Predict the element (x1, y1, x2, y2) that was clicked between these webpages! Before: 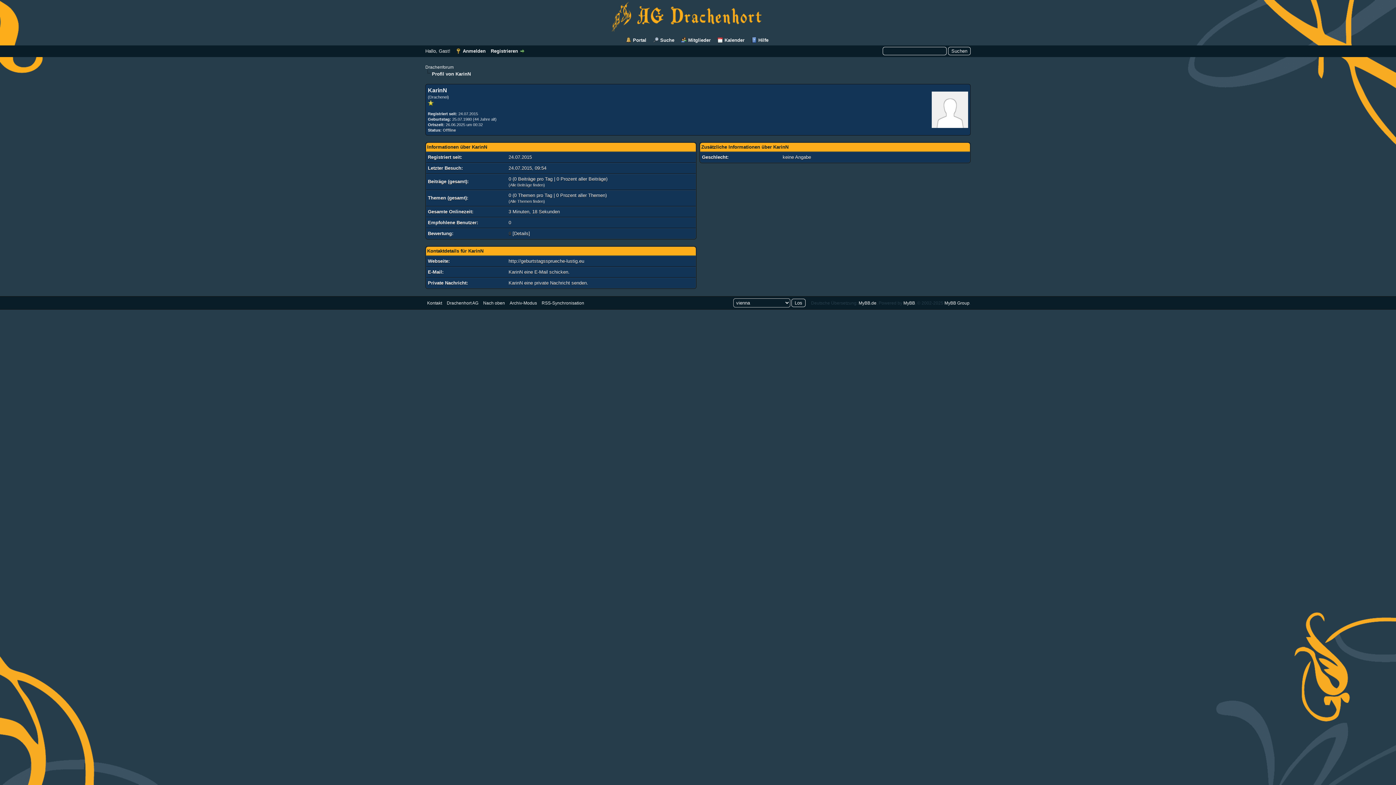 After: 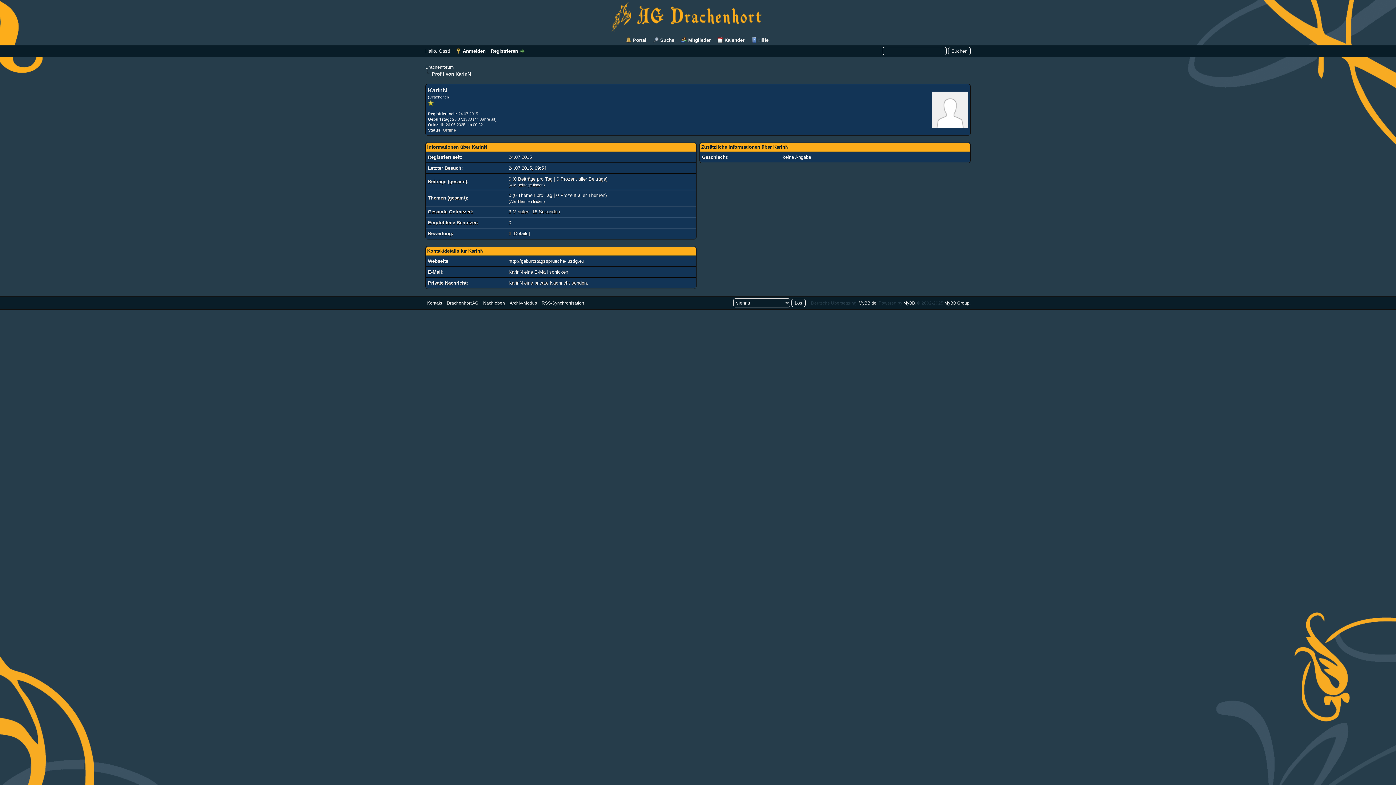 Action: bbox: (483, 300, 505, 305) label: Nach oben